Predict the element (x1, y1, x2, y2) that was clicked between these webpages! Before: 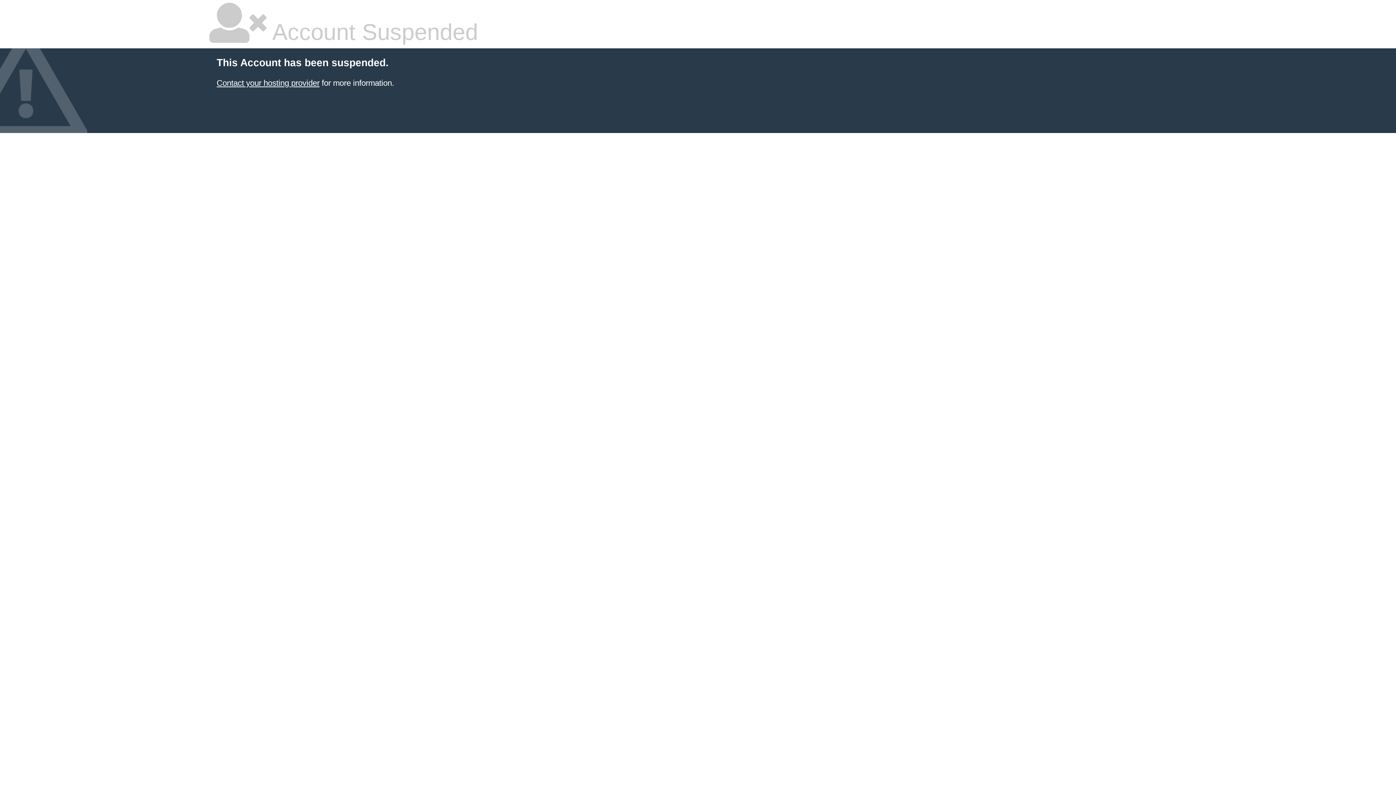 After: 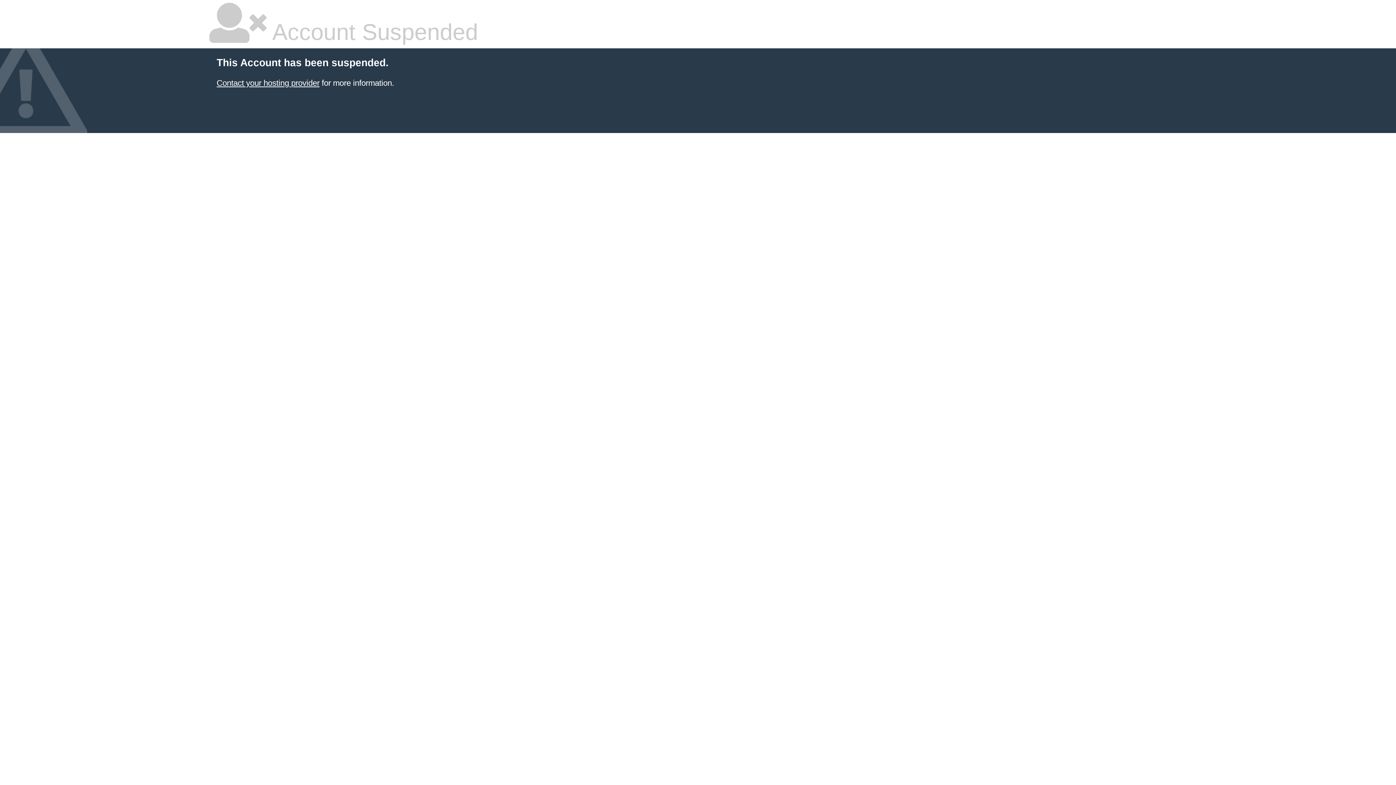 Action: label: Contact your hosting provider bbox: (216, 78, 319, 87)